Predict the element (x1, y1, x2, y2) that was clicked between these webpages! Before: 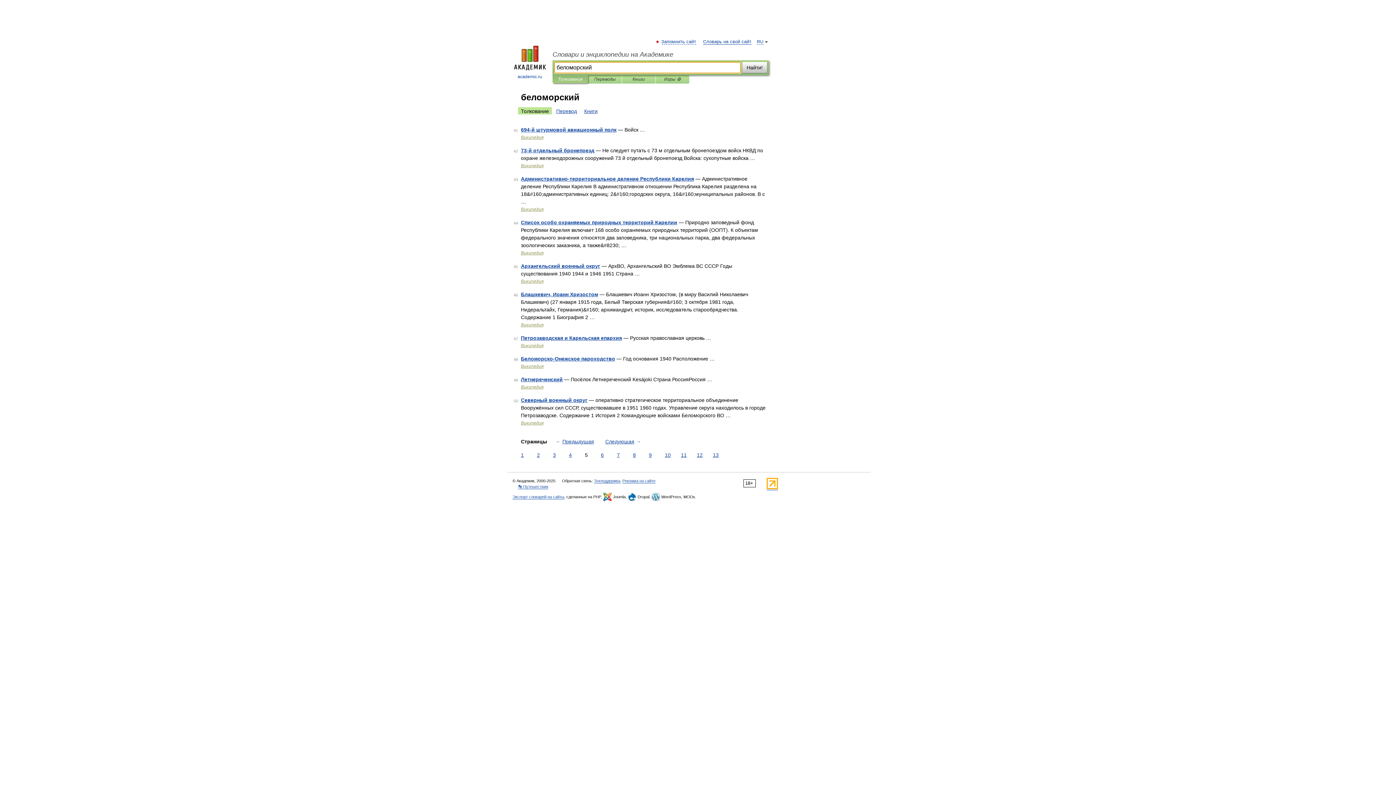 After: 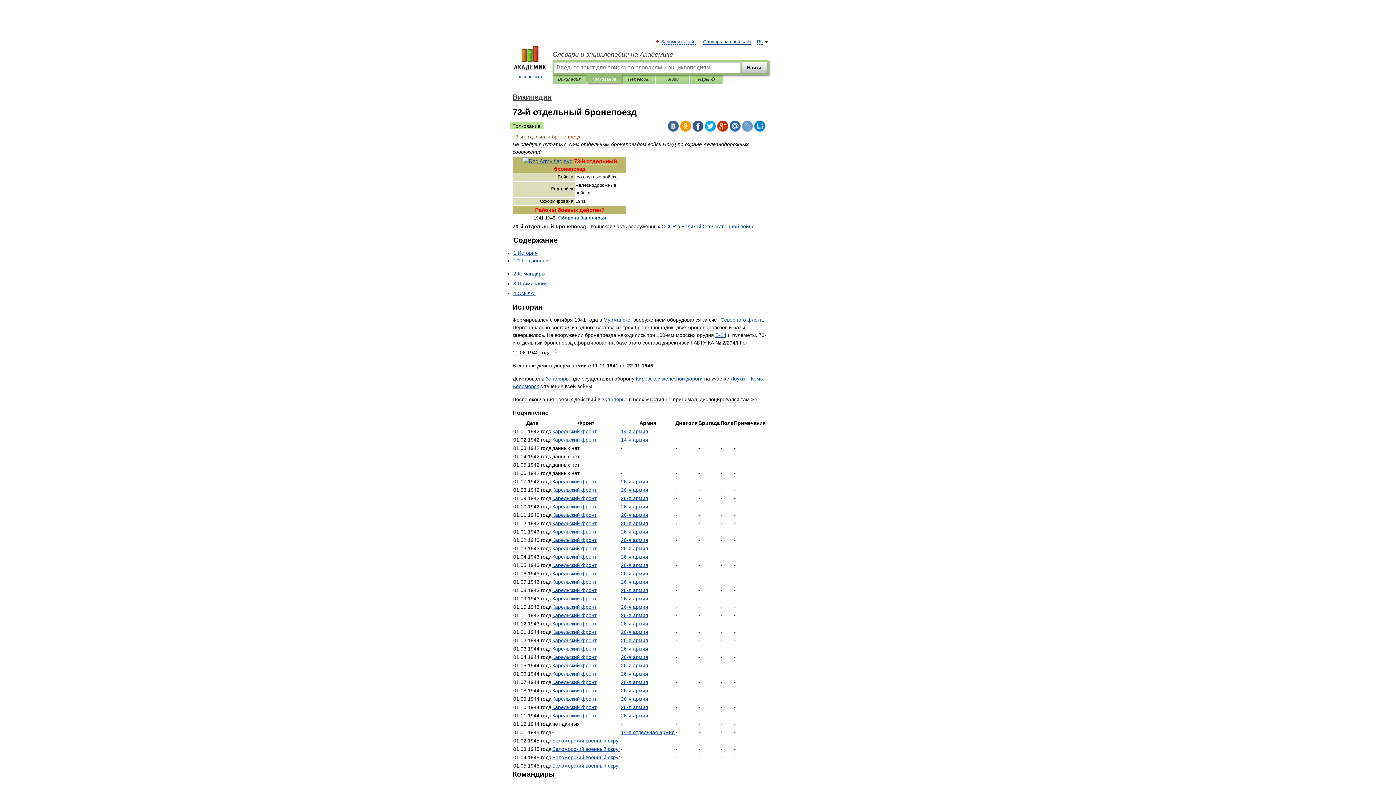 Action: bbox: (521, 147, 594, 153) label: 73-й отдельный бронепоезд